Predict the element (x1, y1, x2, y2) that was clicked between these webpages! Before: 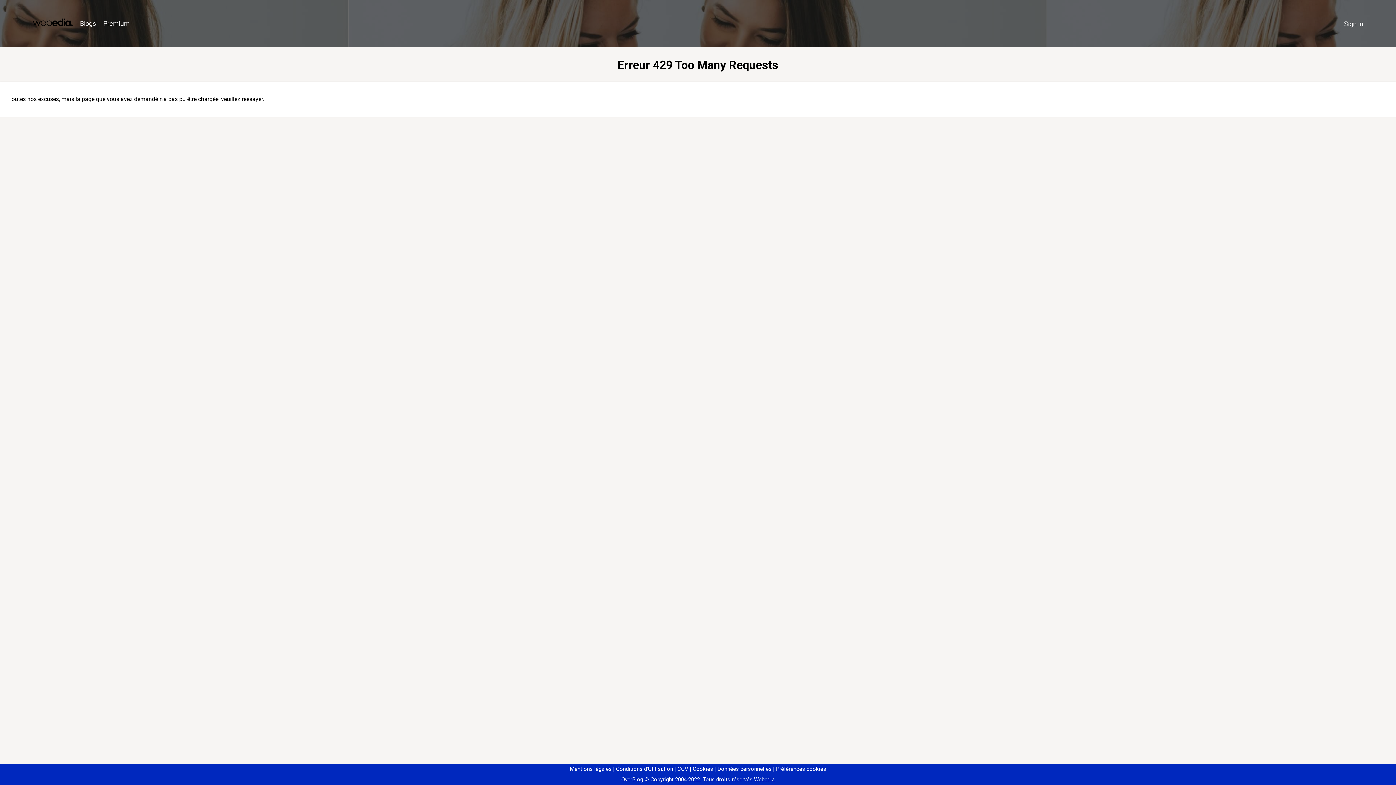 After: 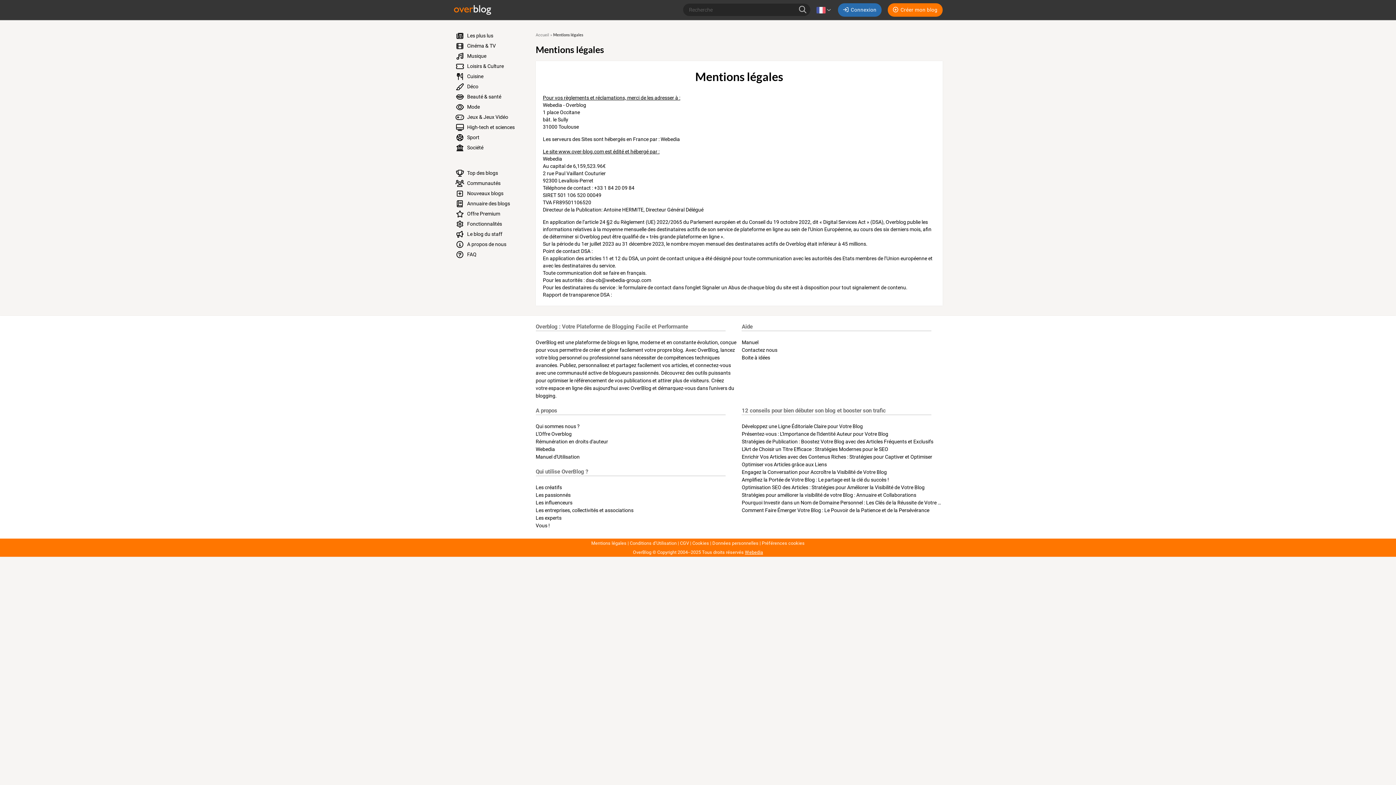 Action: label: Mentions légales bbox: (570, 766, 611, 772)